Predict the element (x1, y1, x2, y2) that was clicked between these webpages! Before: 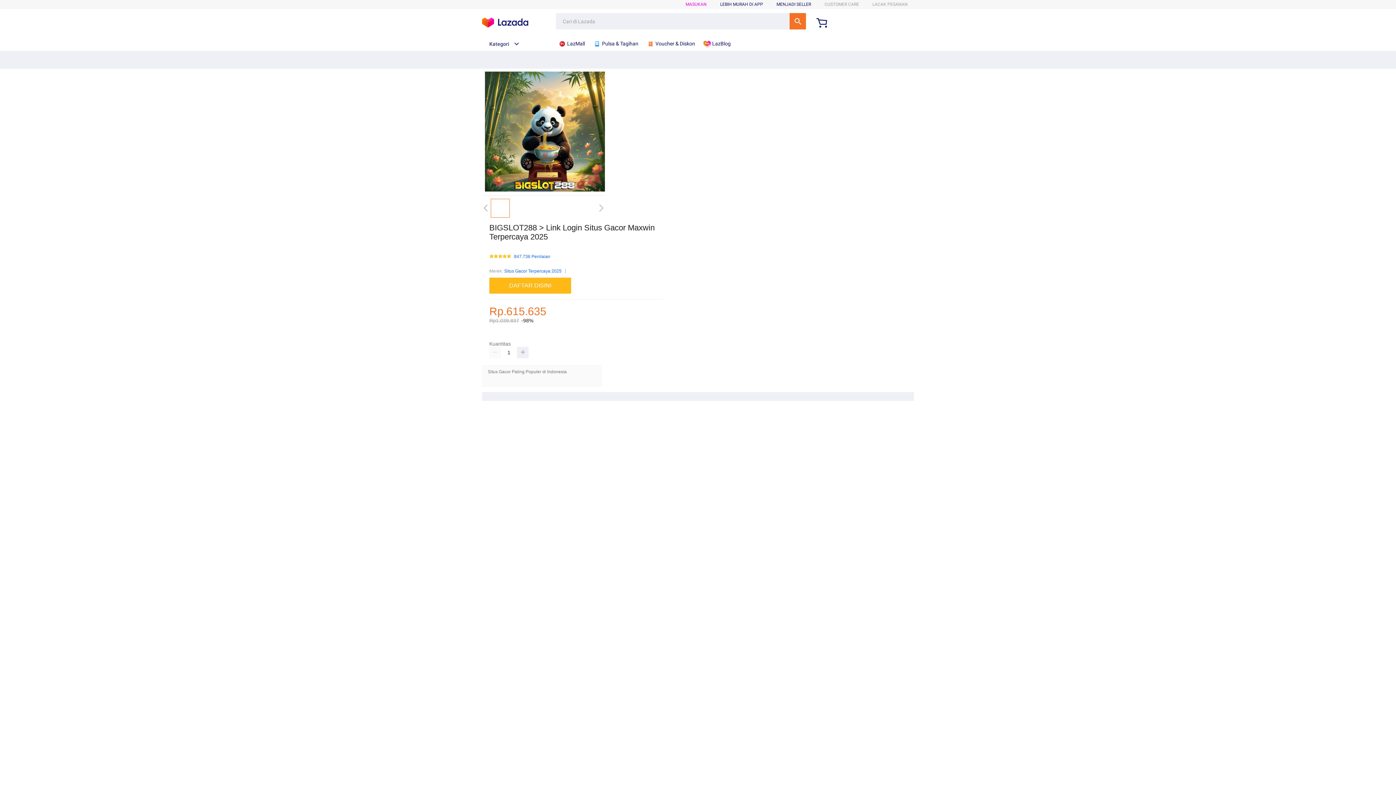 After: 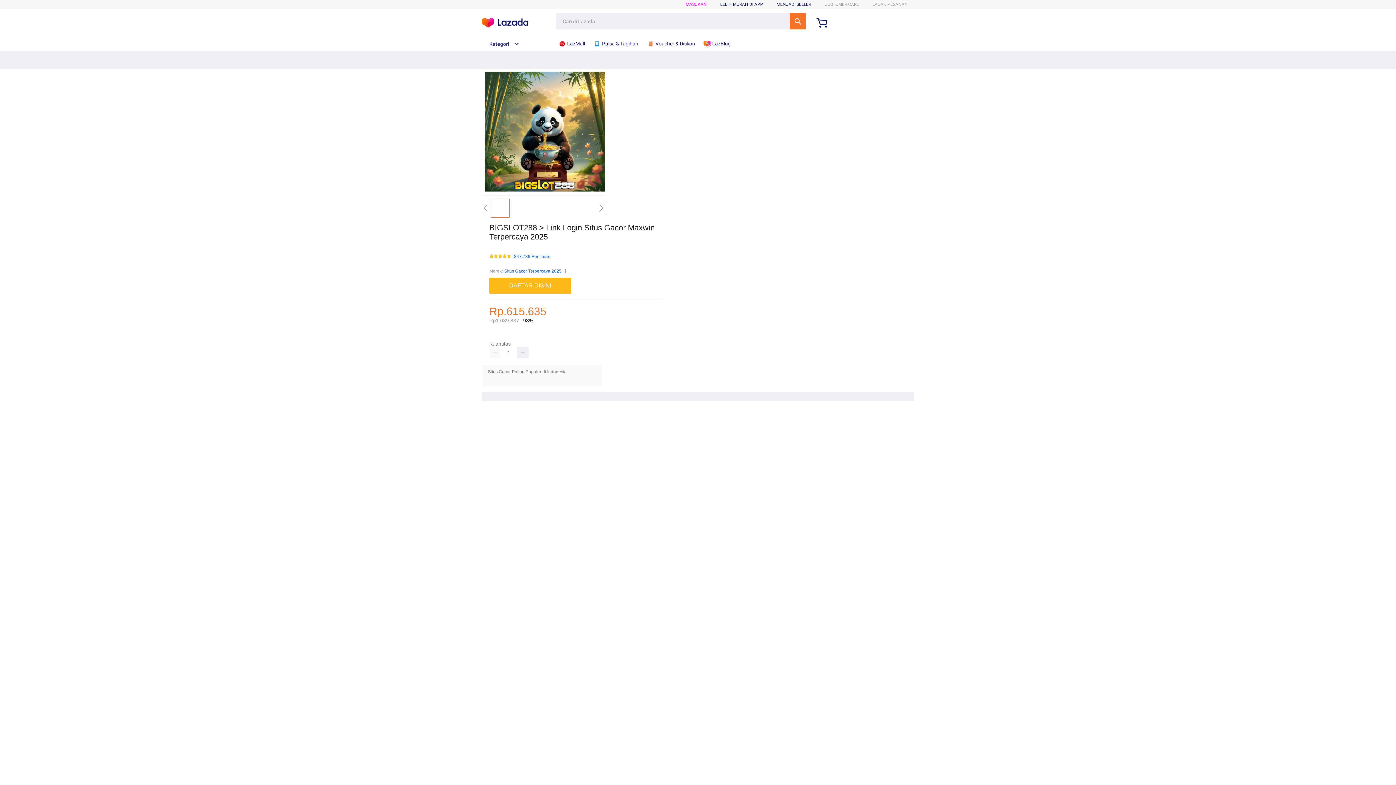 Action: bbox: (776, 1, 811, 6) label: MENJADI SELLER